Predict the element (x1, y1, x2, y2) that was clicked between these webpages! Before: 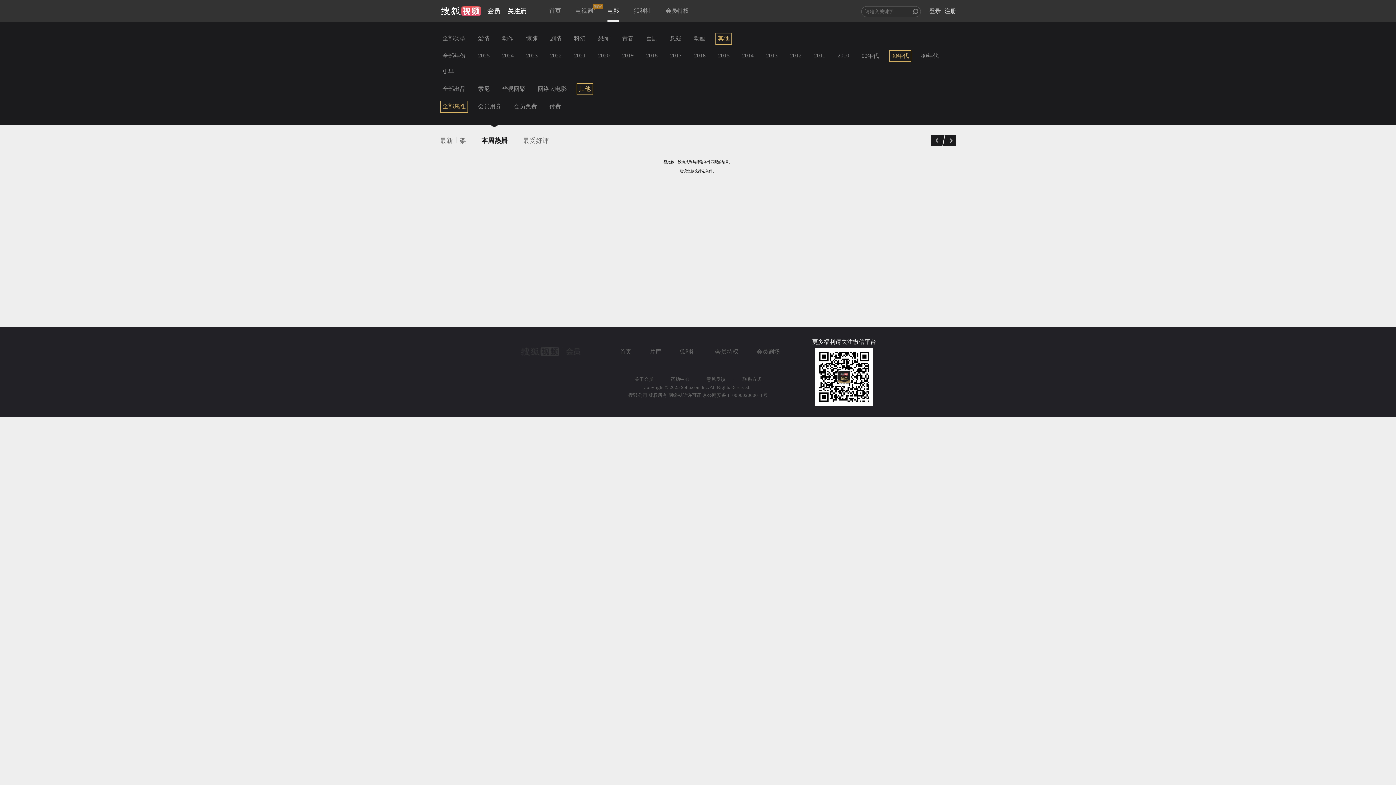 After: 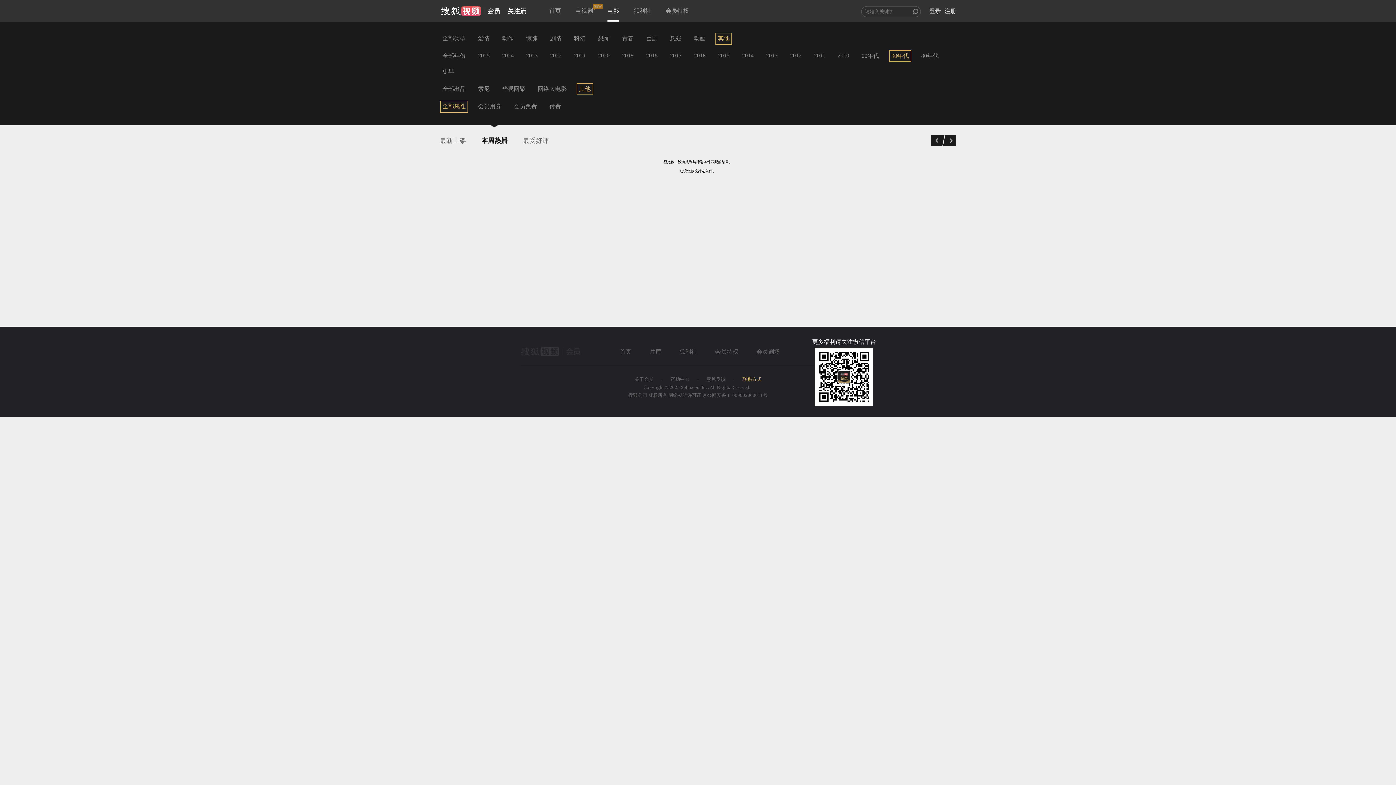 Action: bbox: (735, 376, 768, 382) label: 联系方式